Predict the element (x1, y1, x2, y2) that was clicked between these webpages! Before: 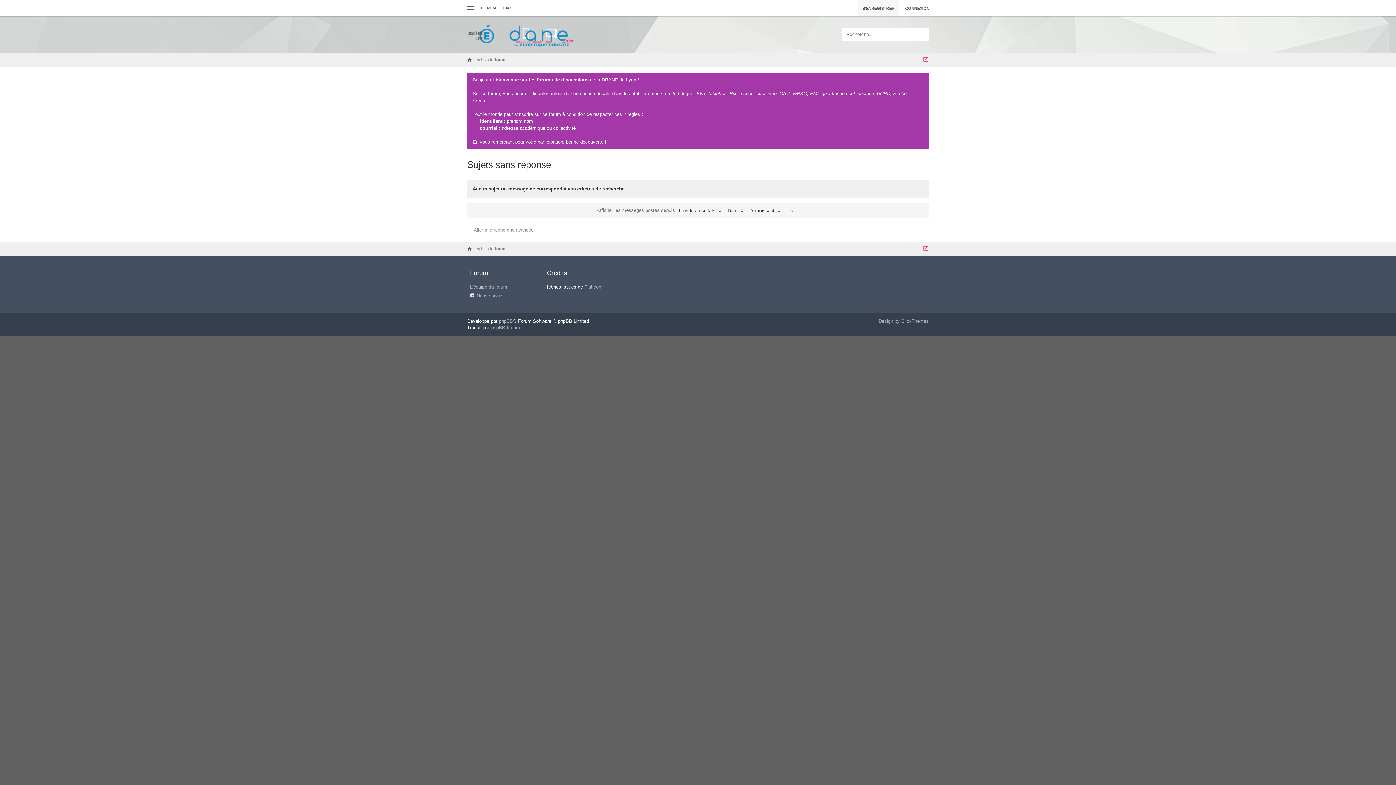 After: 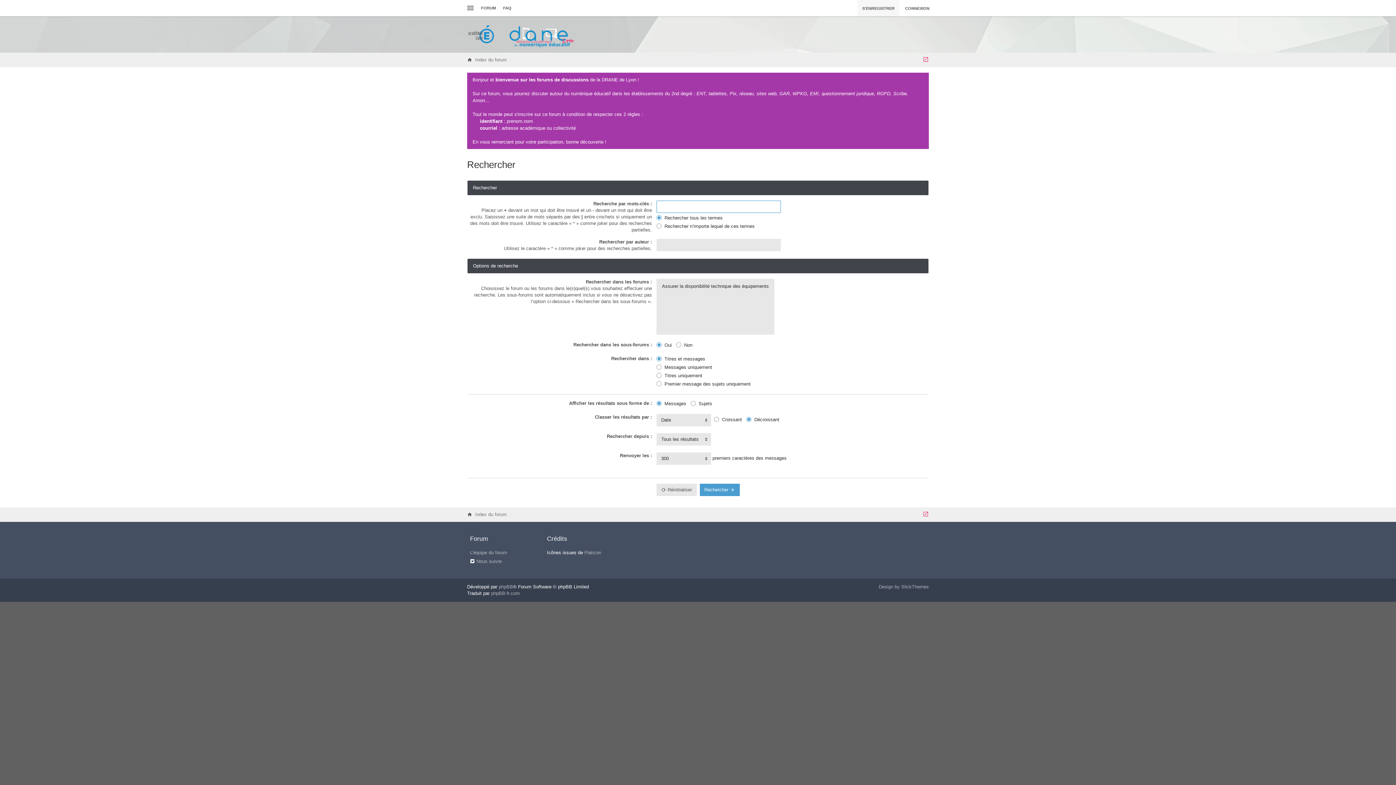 Action: bbox: (467, 224, 534, 236) label:  Aller à la recherche avancée